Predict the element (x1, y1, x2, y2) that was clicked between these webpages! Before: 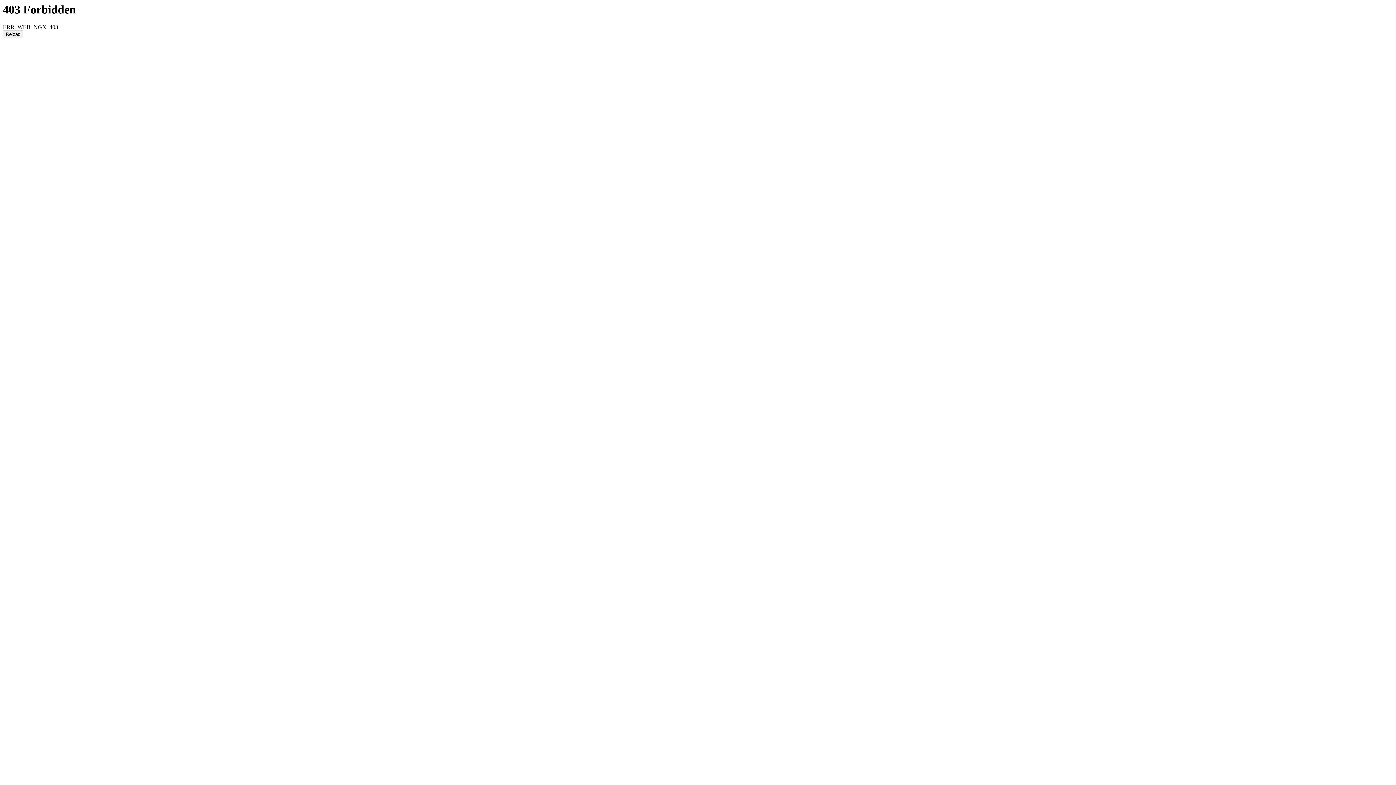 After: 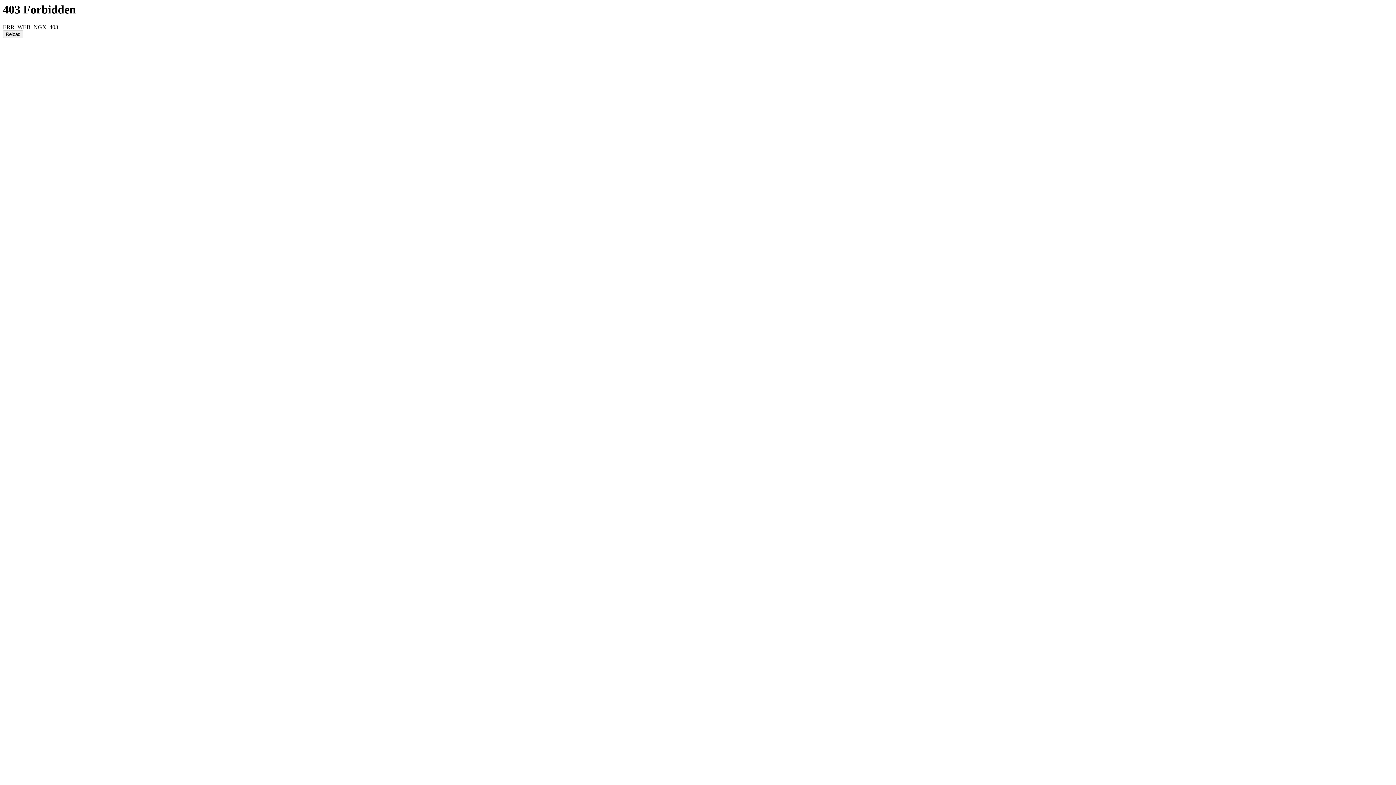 Action: label: Reload bbox: (2, 30, 23, 38)